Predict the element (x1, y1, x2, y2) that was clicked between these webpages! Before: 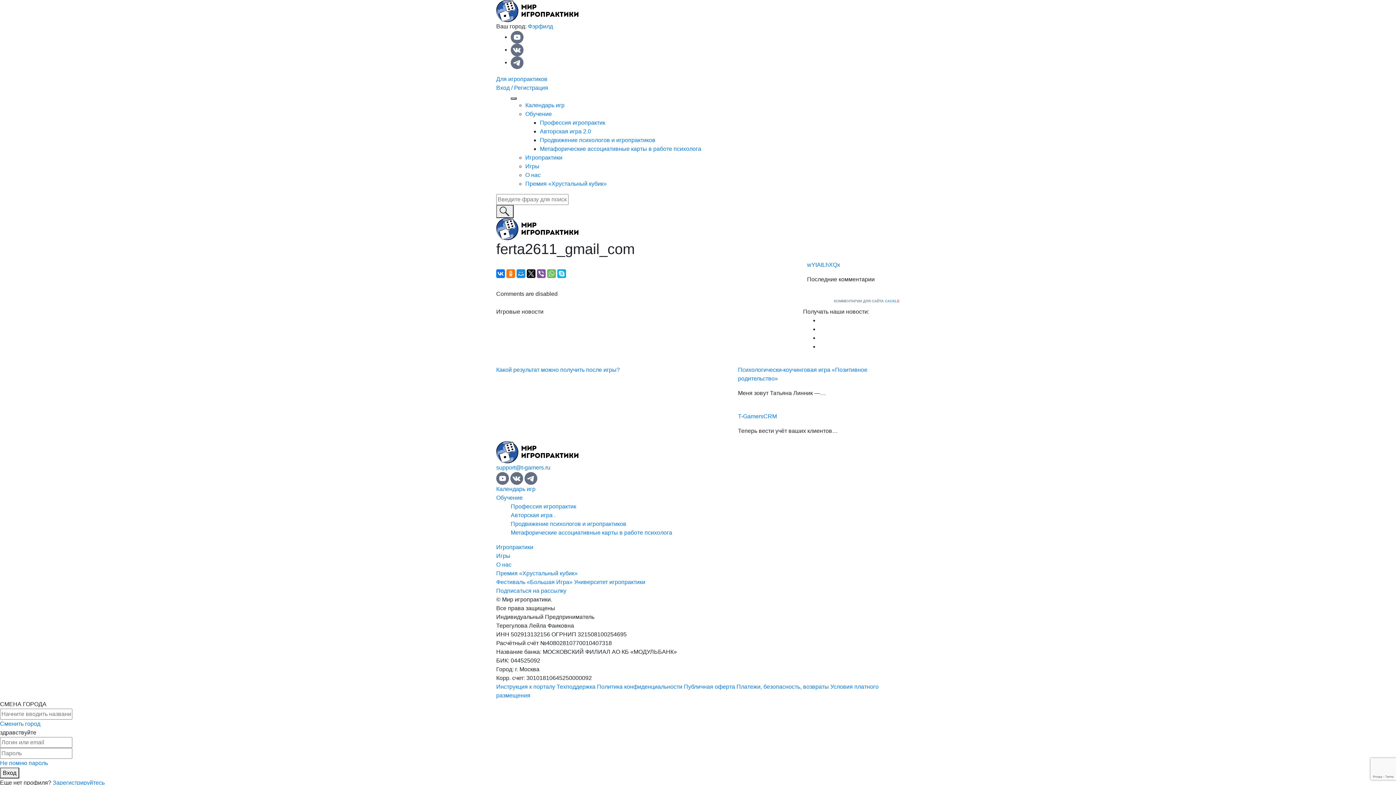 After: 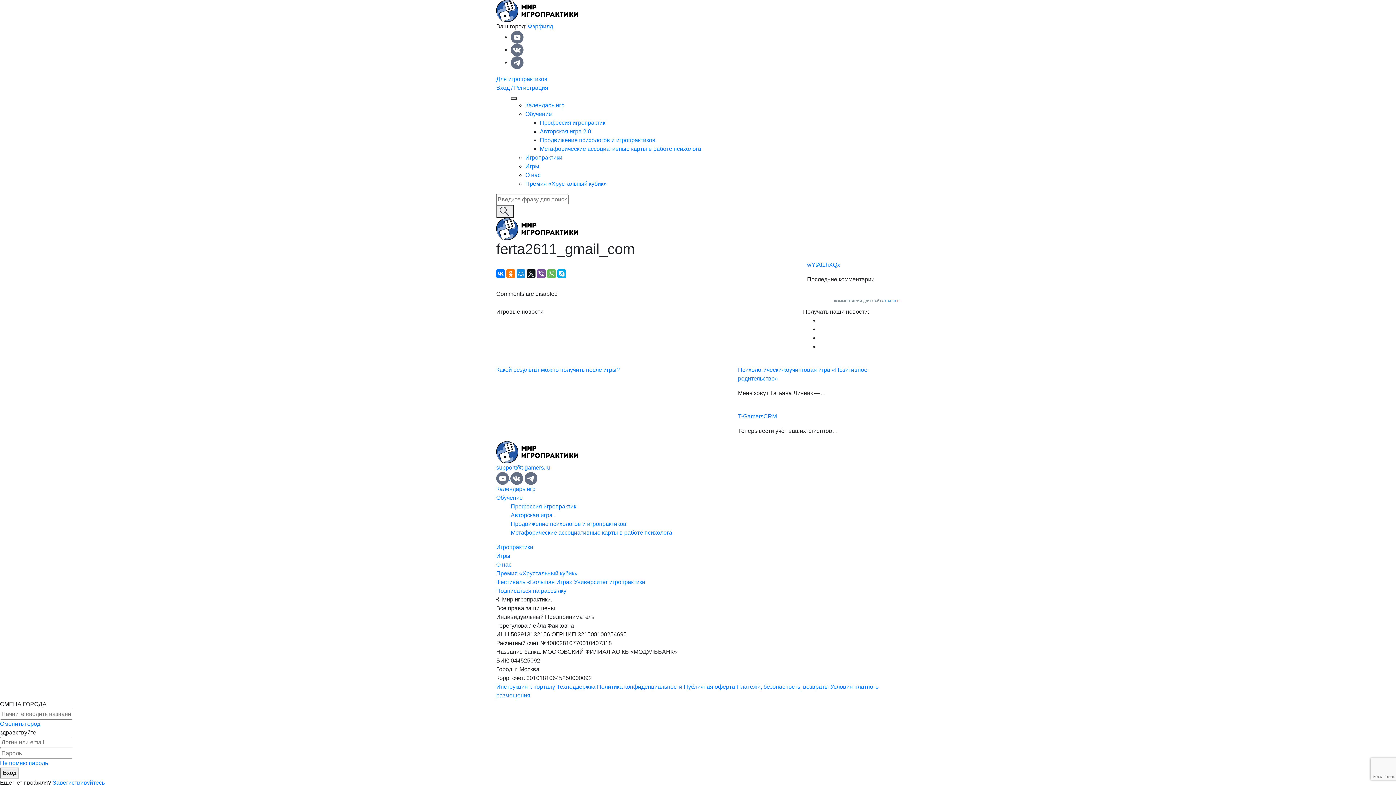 Action: bbox: (496, 475, 510, 481) label:  